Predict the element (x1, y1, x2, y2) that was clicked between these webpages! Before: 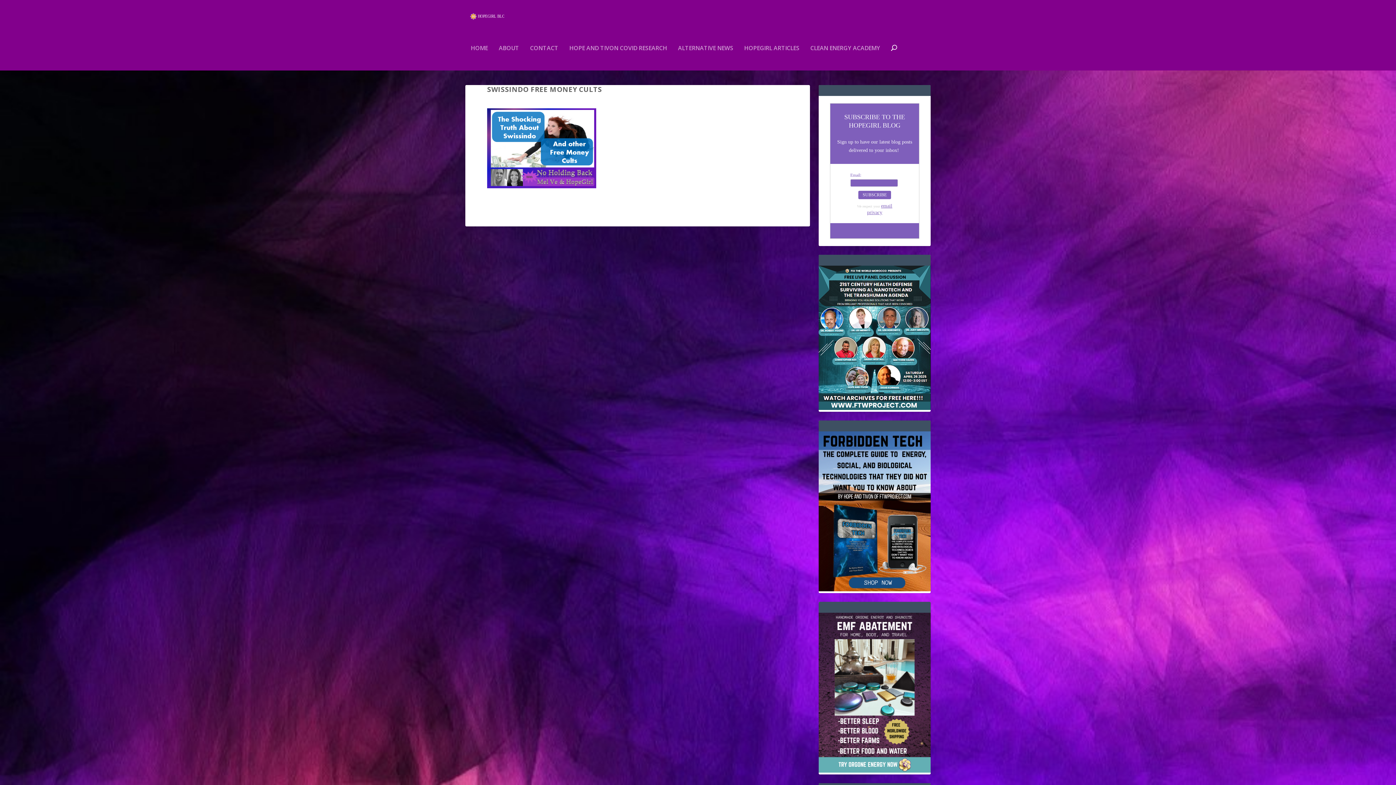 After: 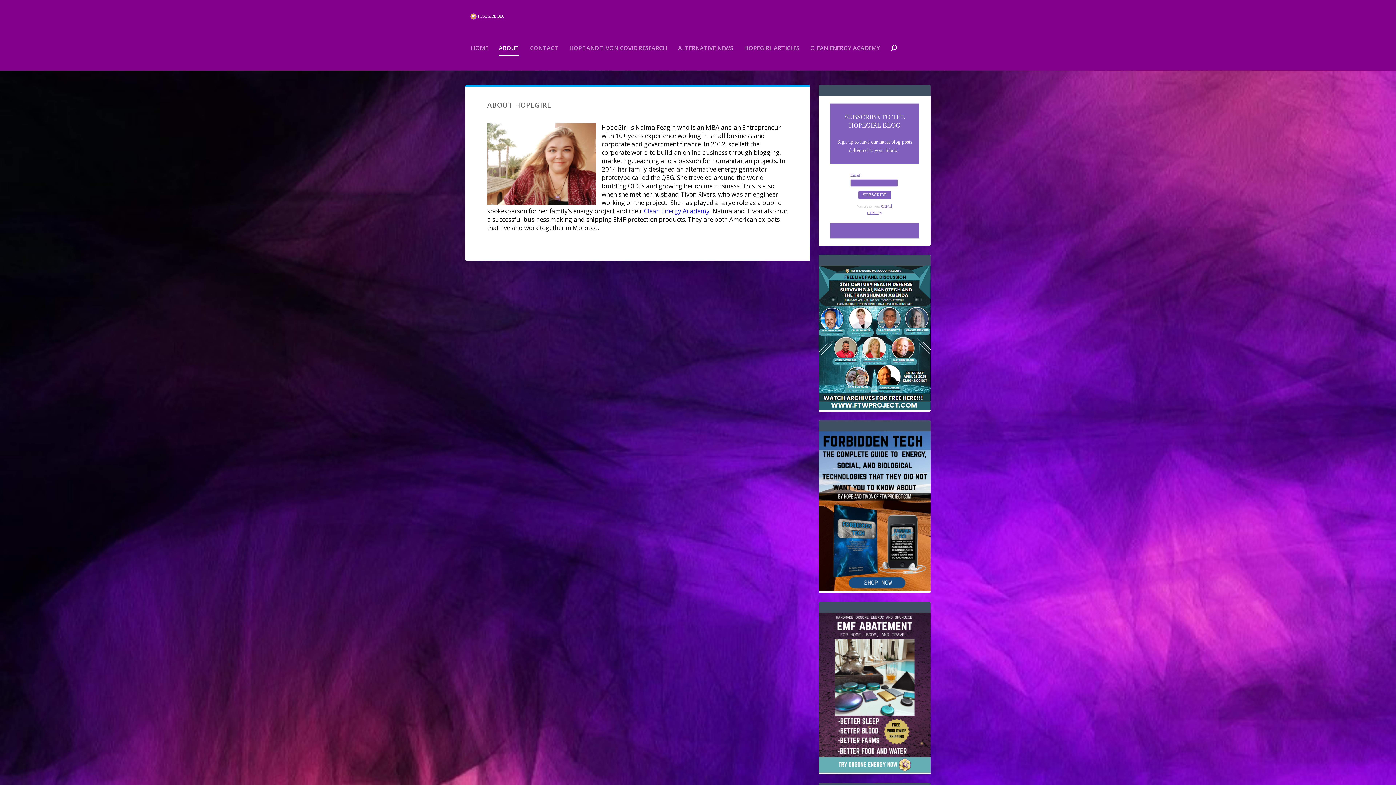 Action: label: ABOUT bbox: (498, 45, 519, 70)